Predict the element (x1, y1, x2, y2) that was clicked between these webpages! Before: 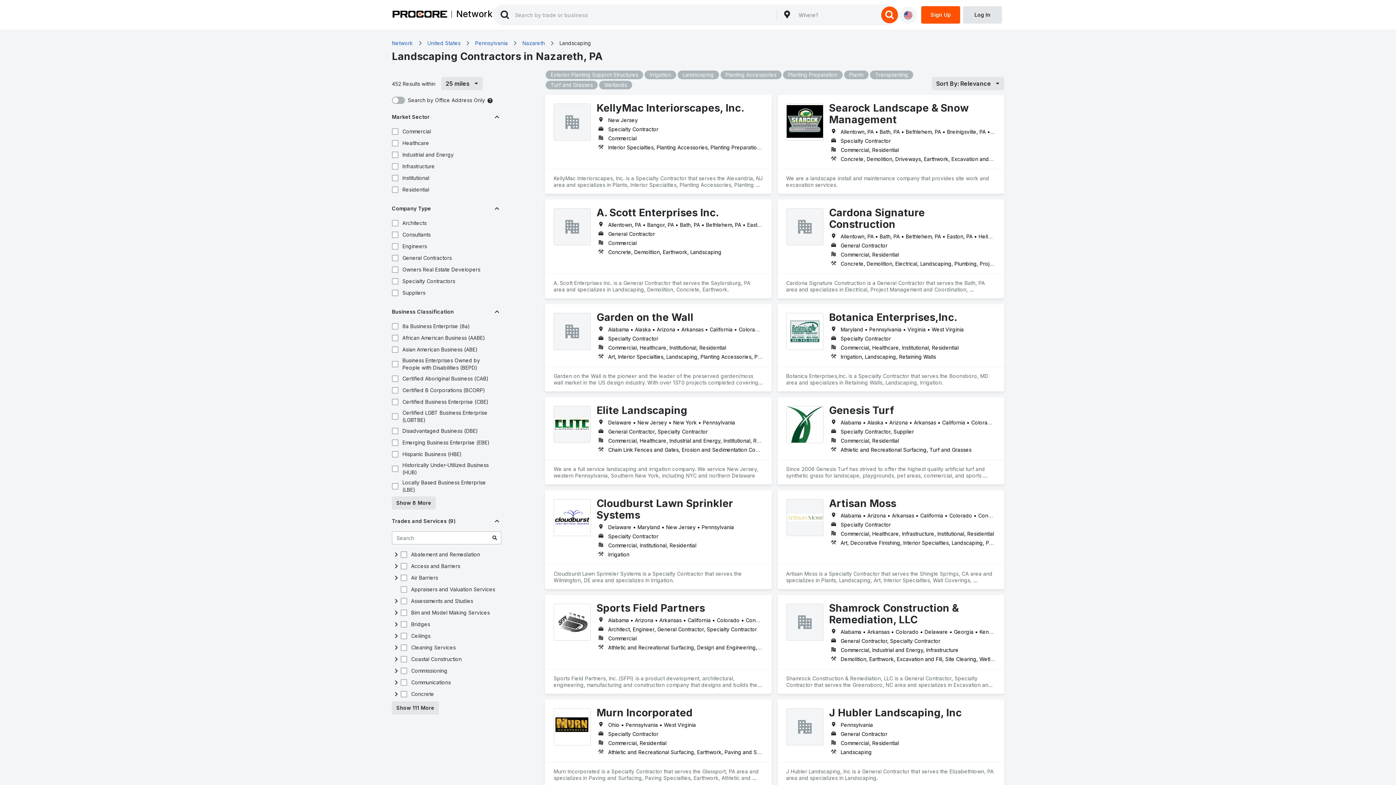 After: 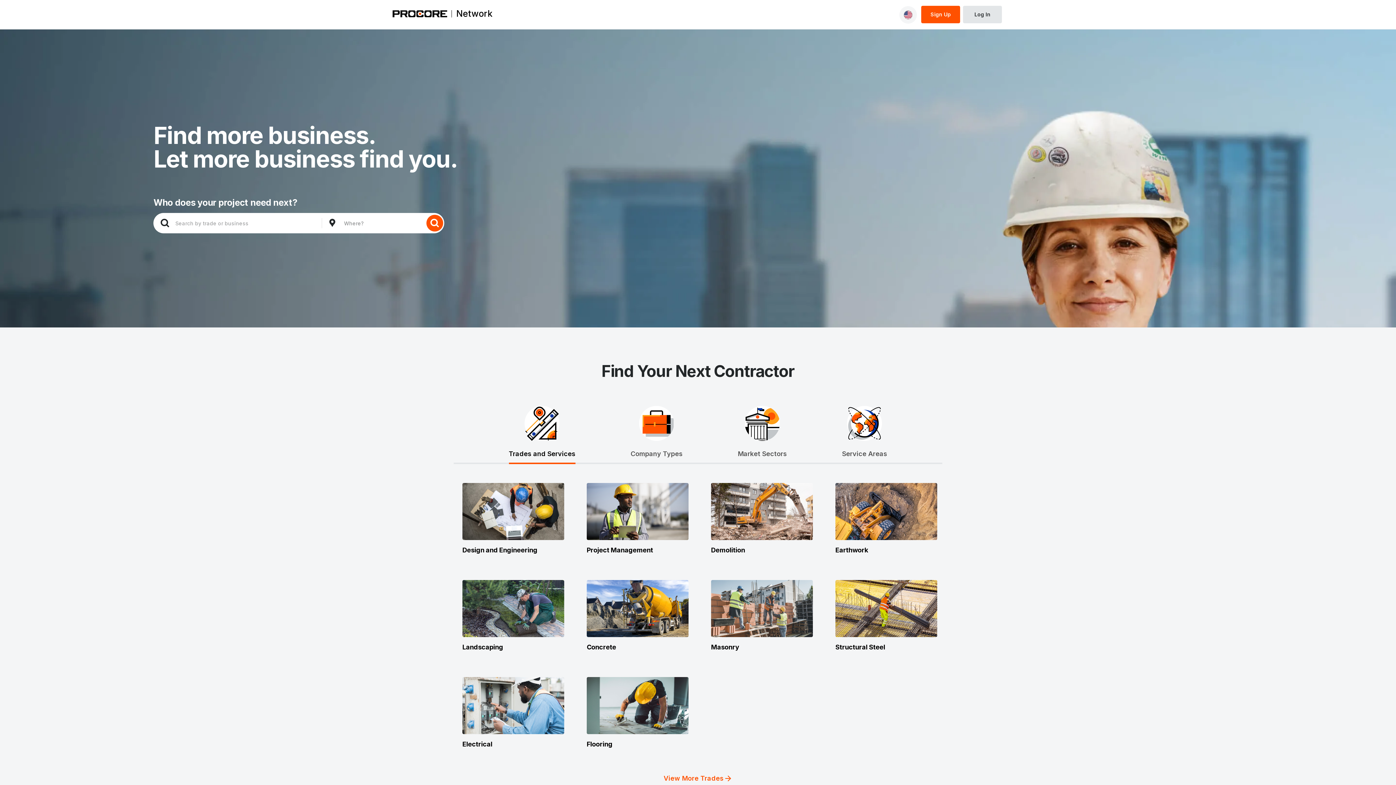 Action: label: Network bbox: (451, 10, 493, 17)